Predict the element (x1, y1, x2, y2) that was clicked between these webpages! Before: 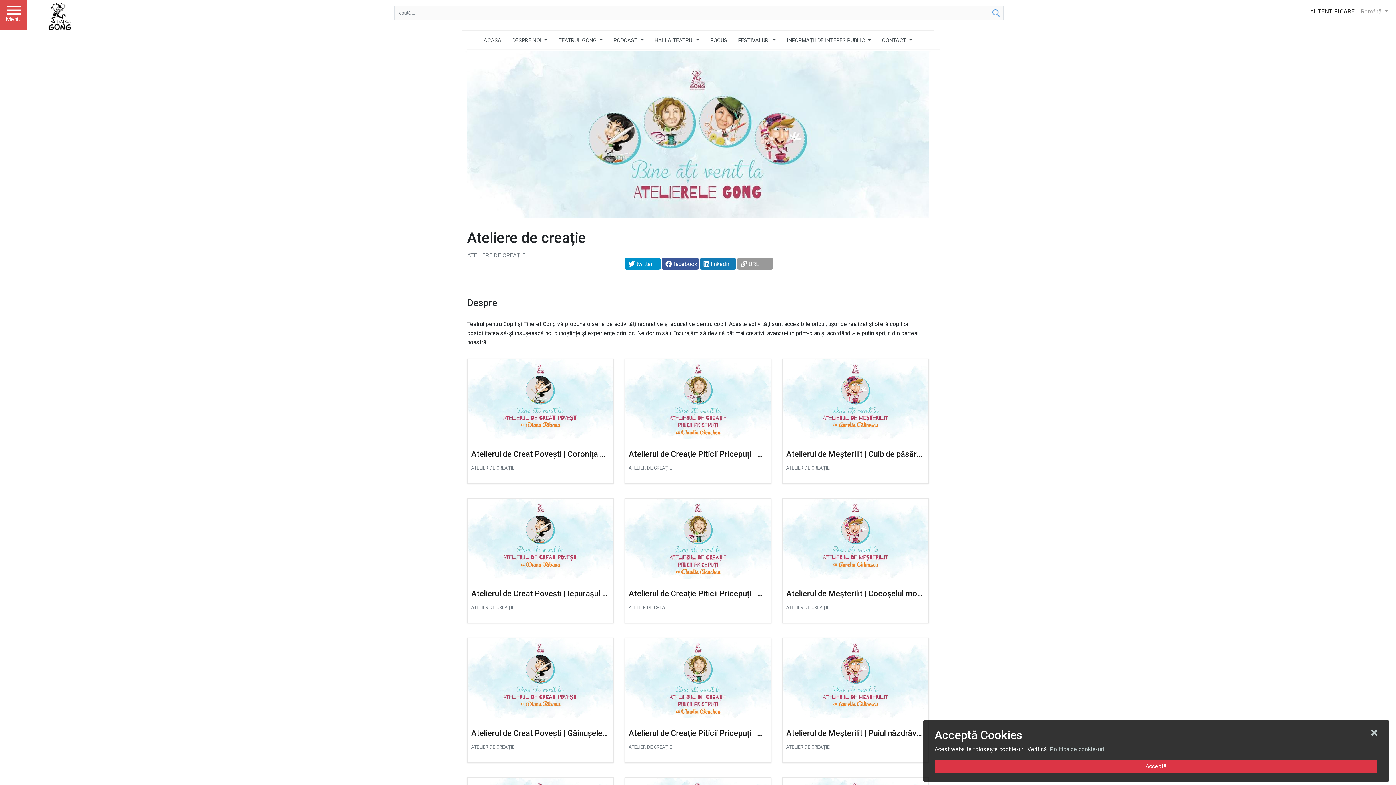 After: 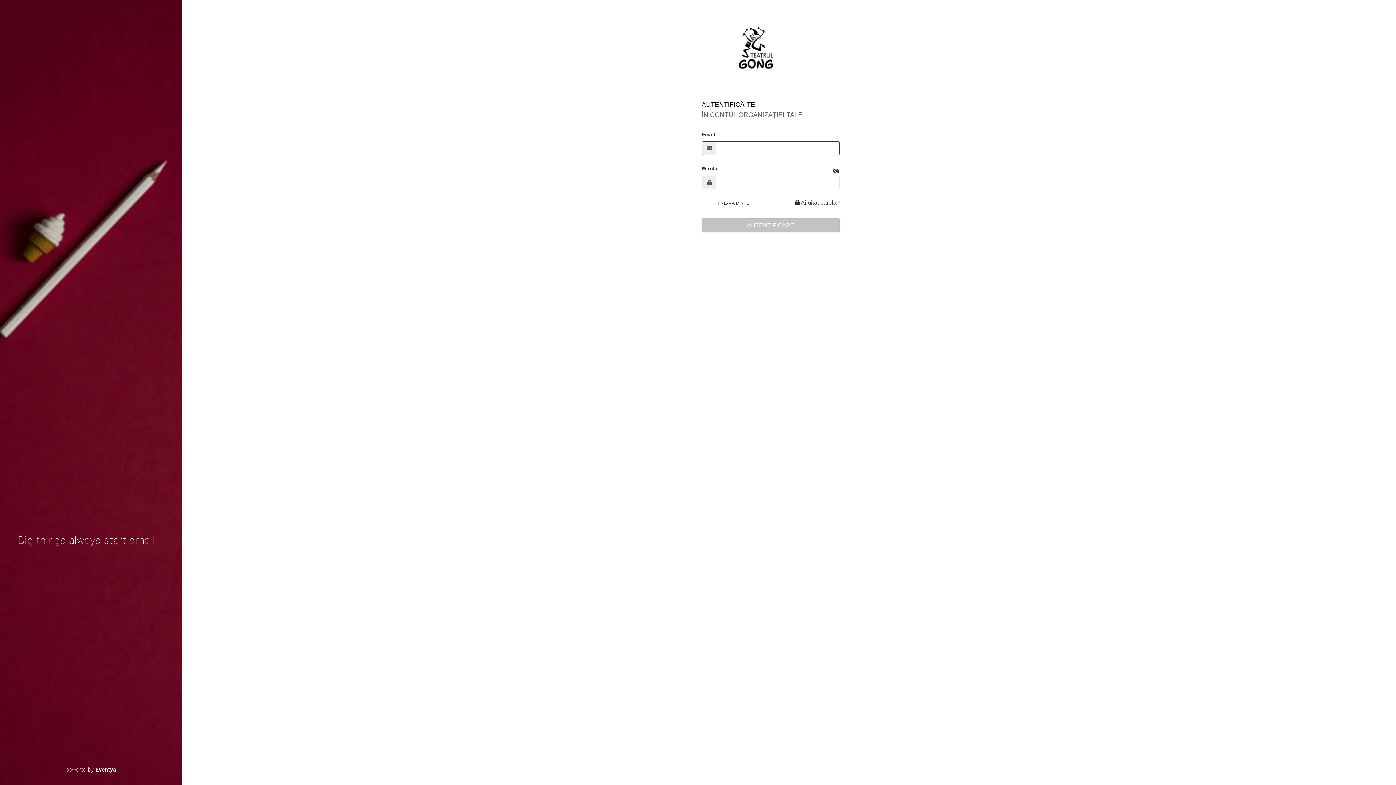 Action: label: AUTENTIFICARE bbox: (1308, 6, 1356, 16)